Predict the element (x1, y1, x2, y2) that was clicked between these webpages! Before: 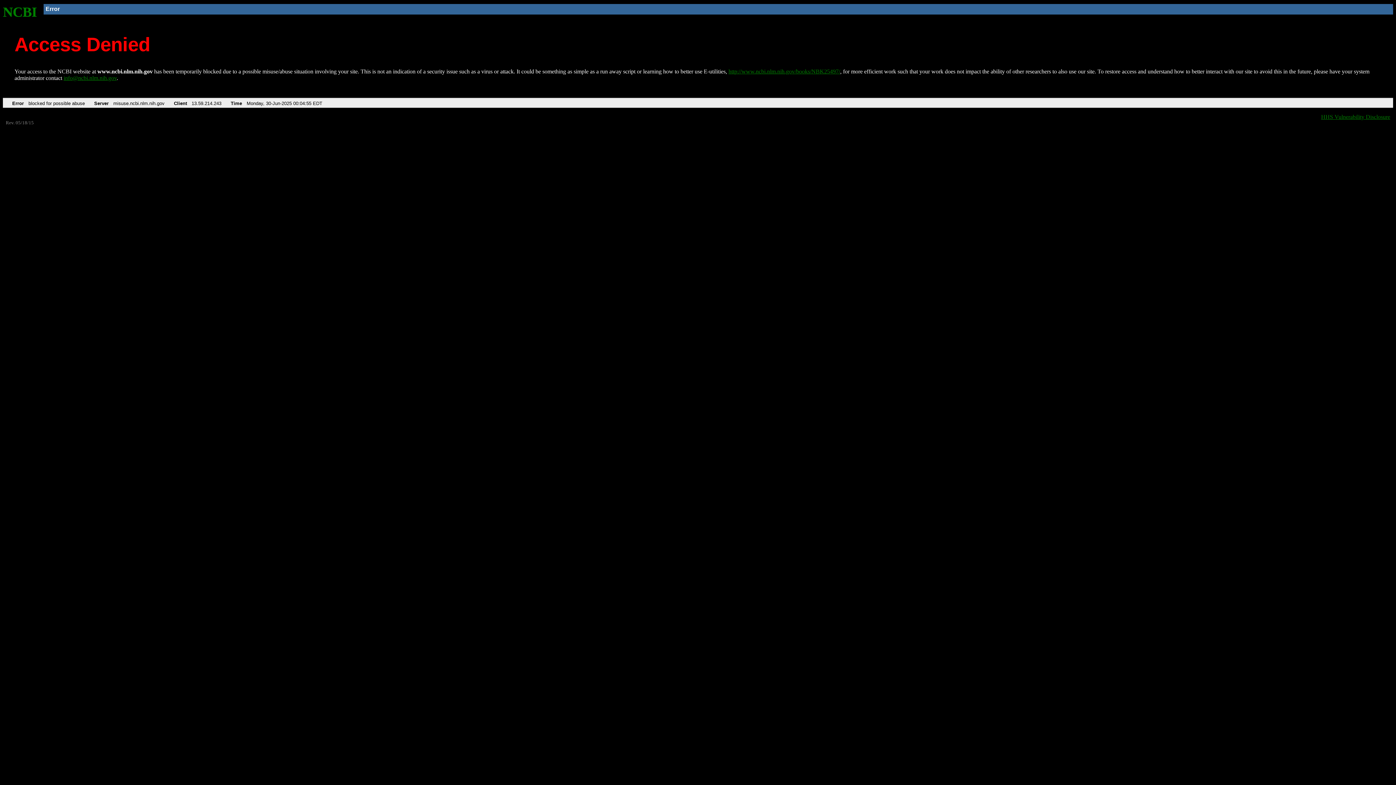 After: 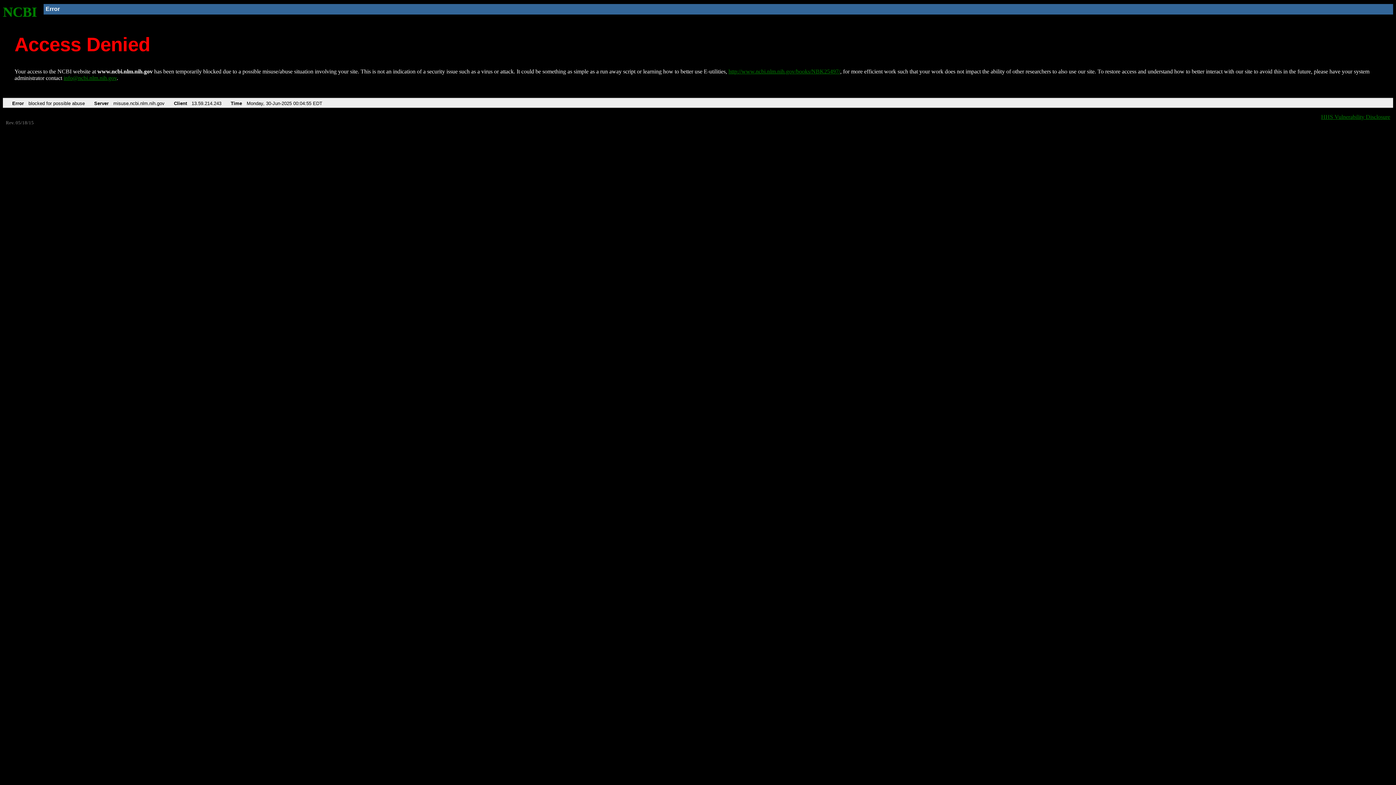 Action: bbox: (63, 75, 116, 81) label: info@ncbi.nlm.nih.gov